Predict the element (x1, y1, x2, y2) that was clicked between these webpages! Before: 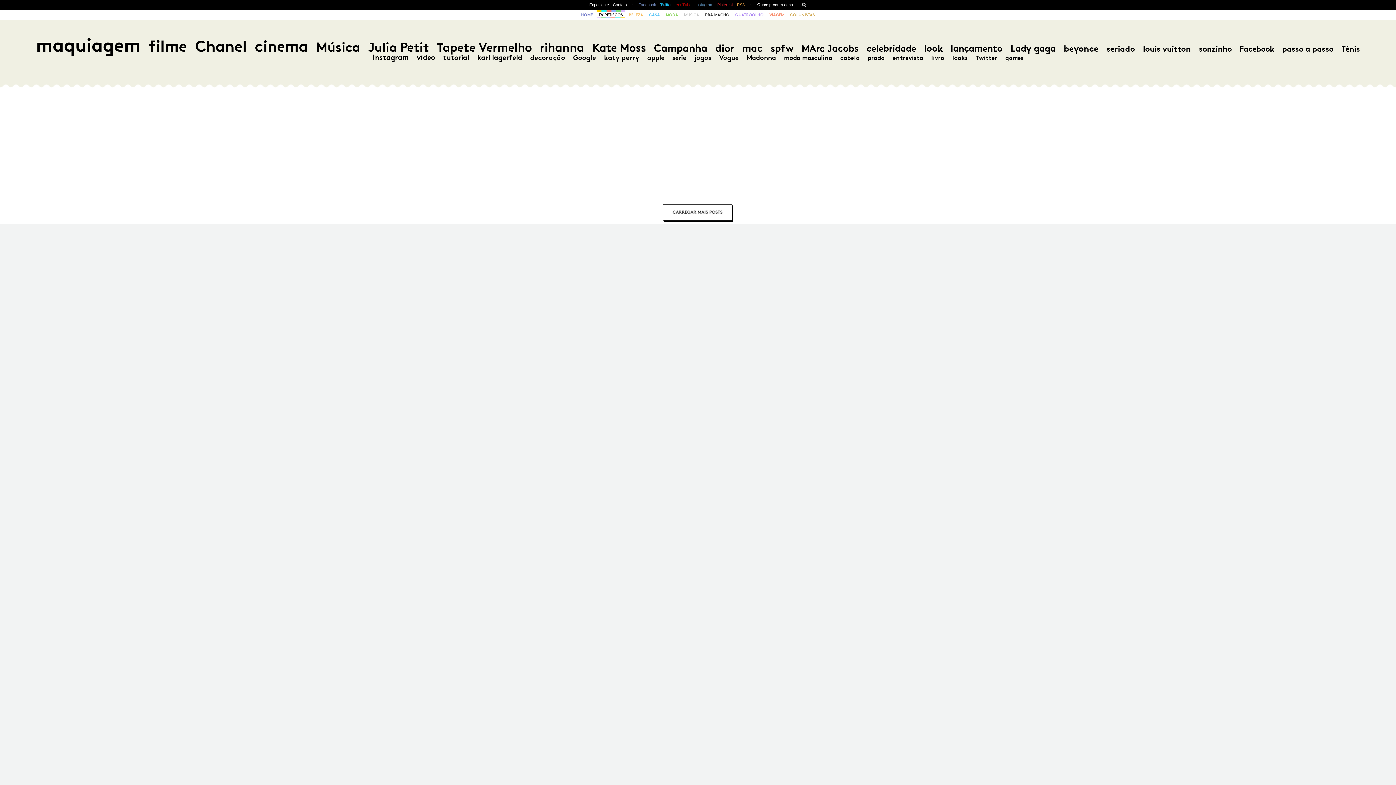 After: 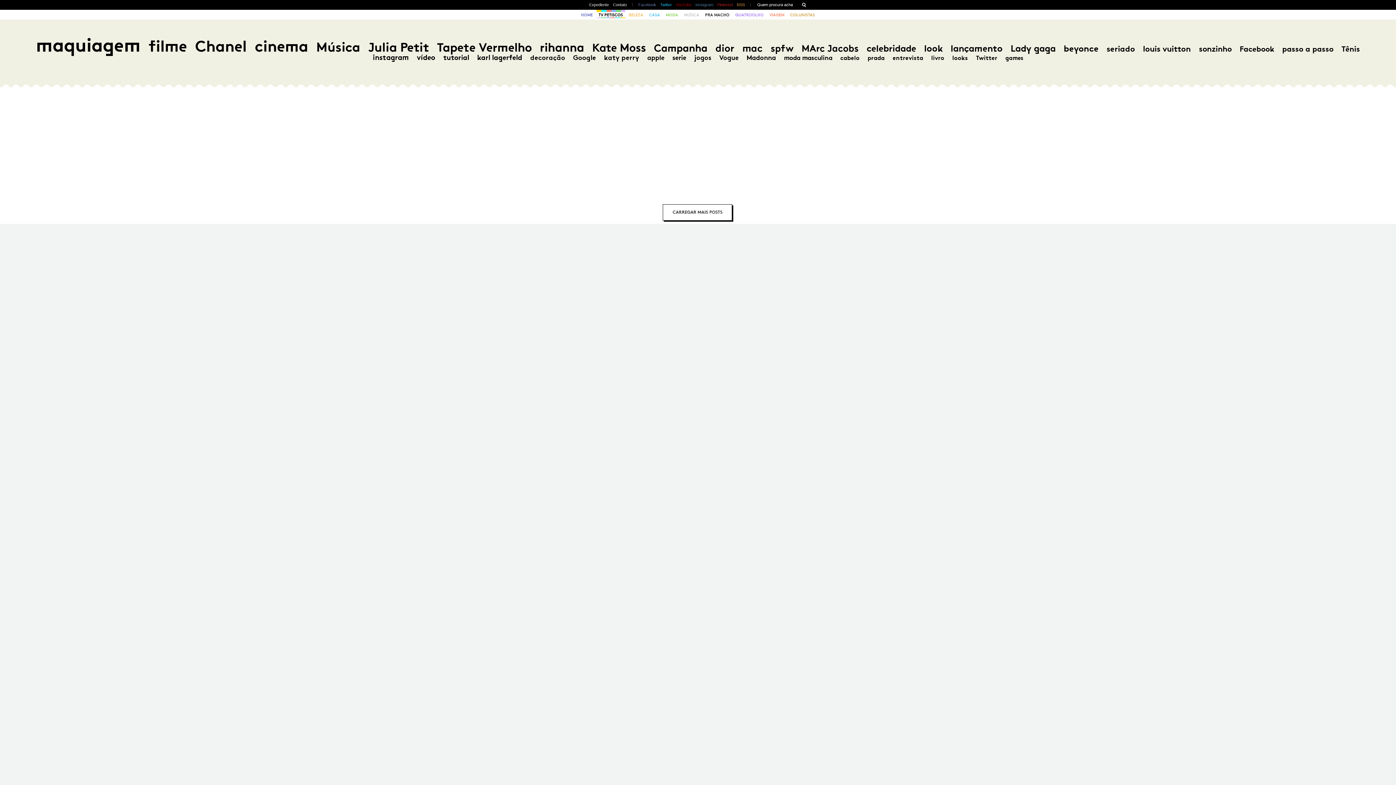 Action: bbox: (540, 40, 584, 54) label: rihanna (685 itens)